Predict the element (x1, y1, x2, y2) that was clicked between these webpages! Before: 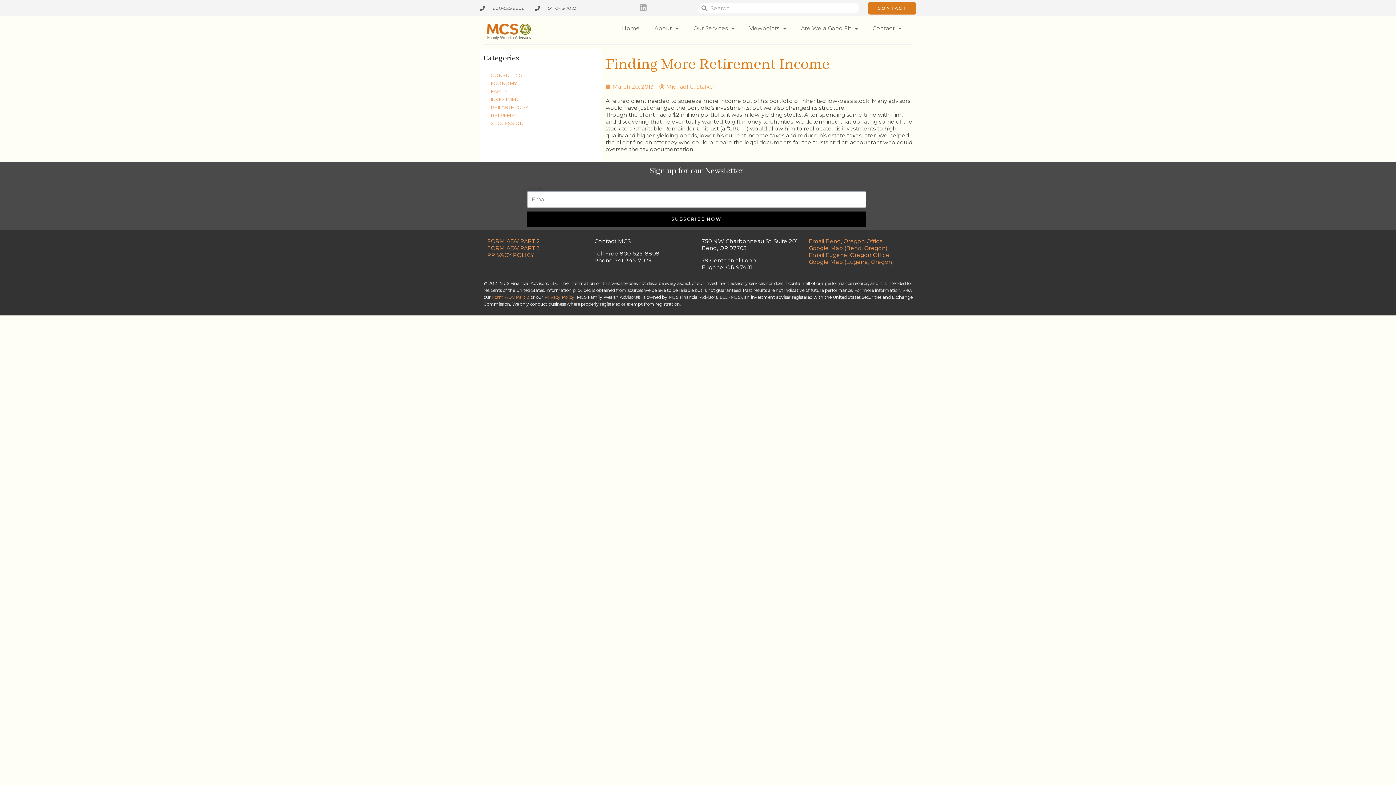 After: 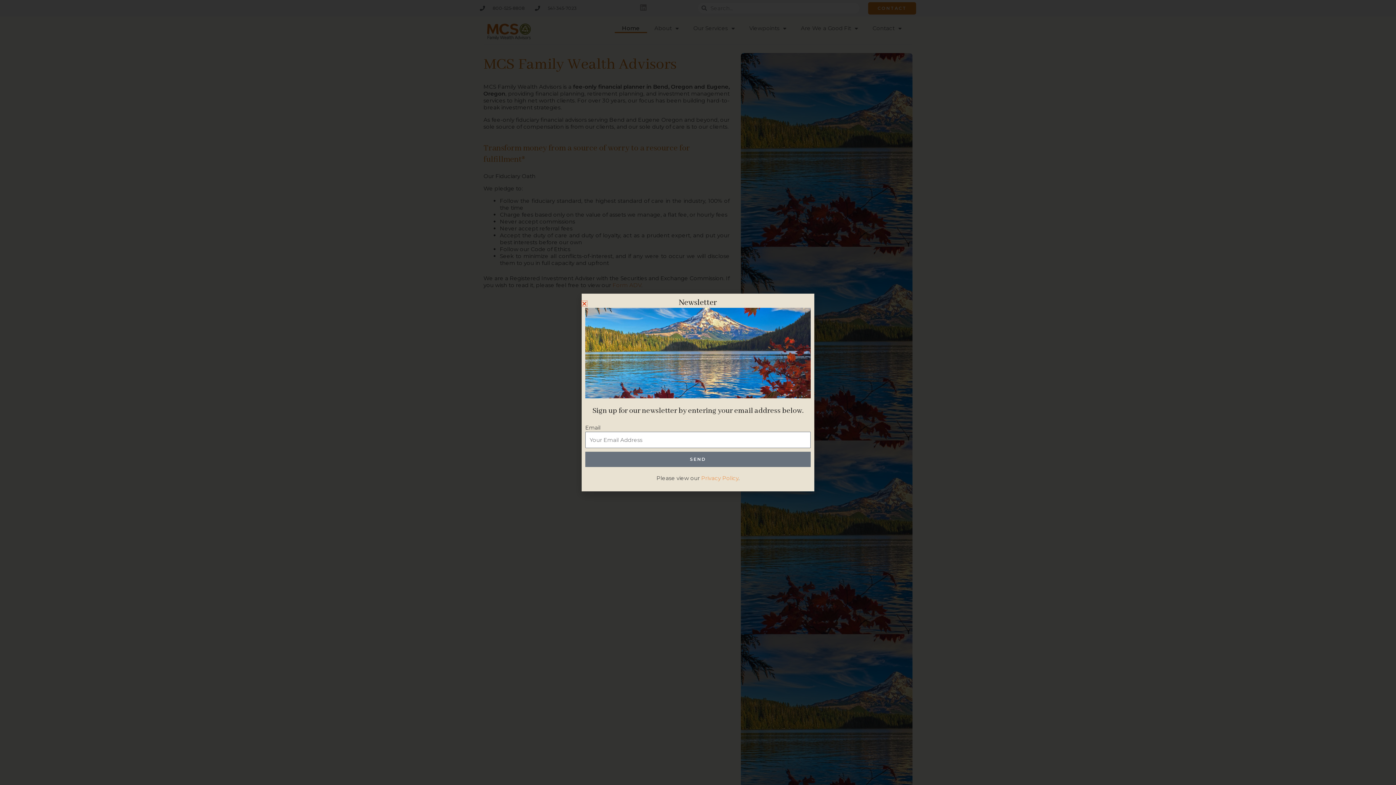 Action: bbox: (614, 23, 647, 33) label: Home